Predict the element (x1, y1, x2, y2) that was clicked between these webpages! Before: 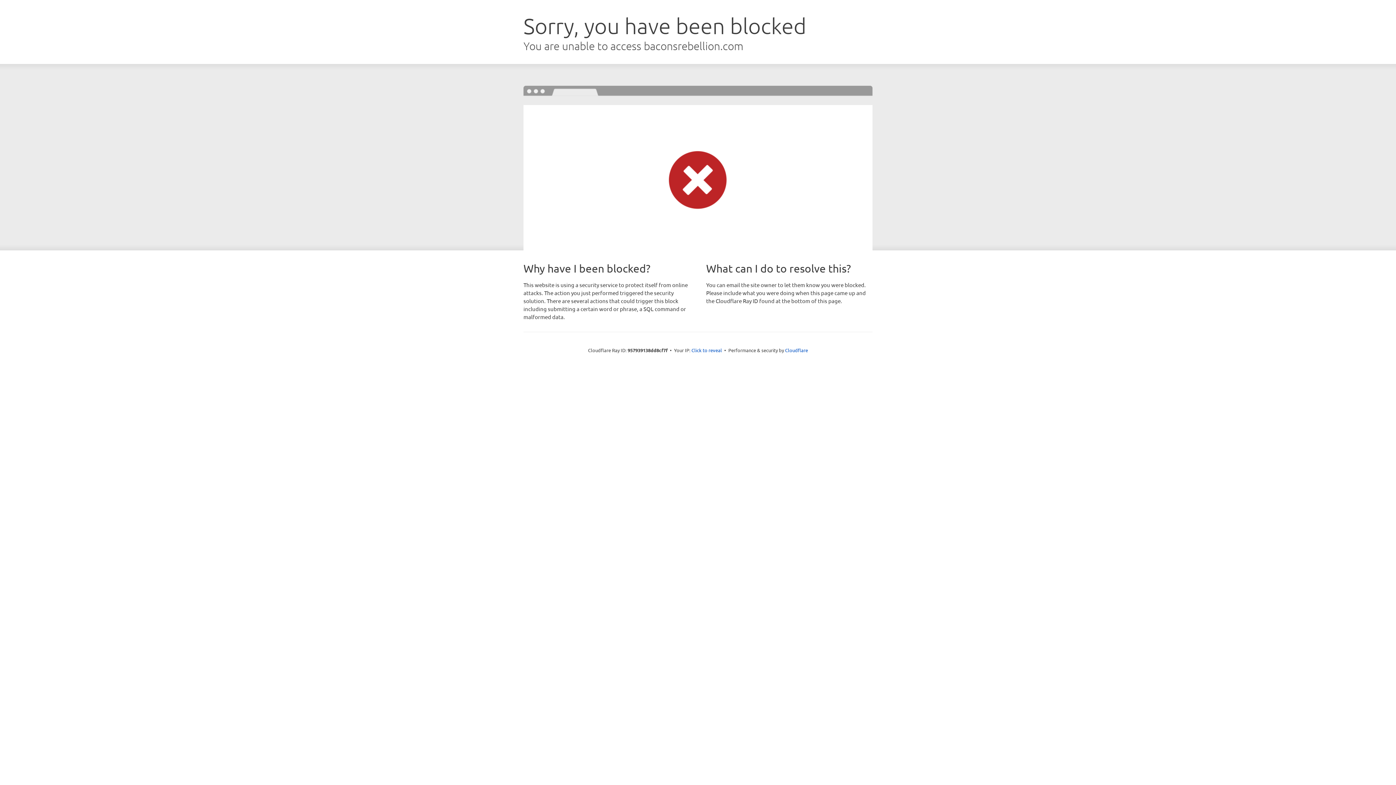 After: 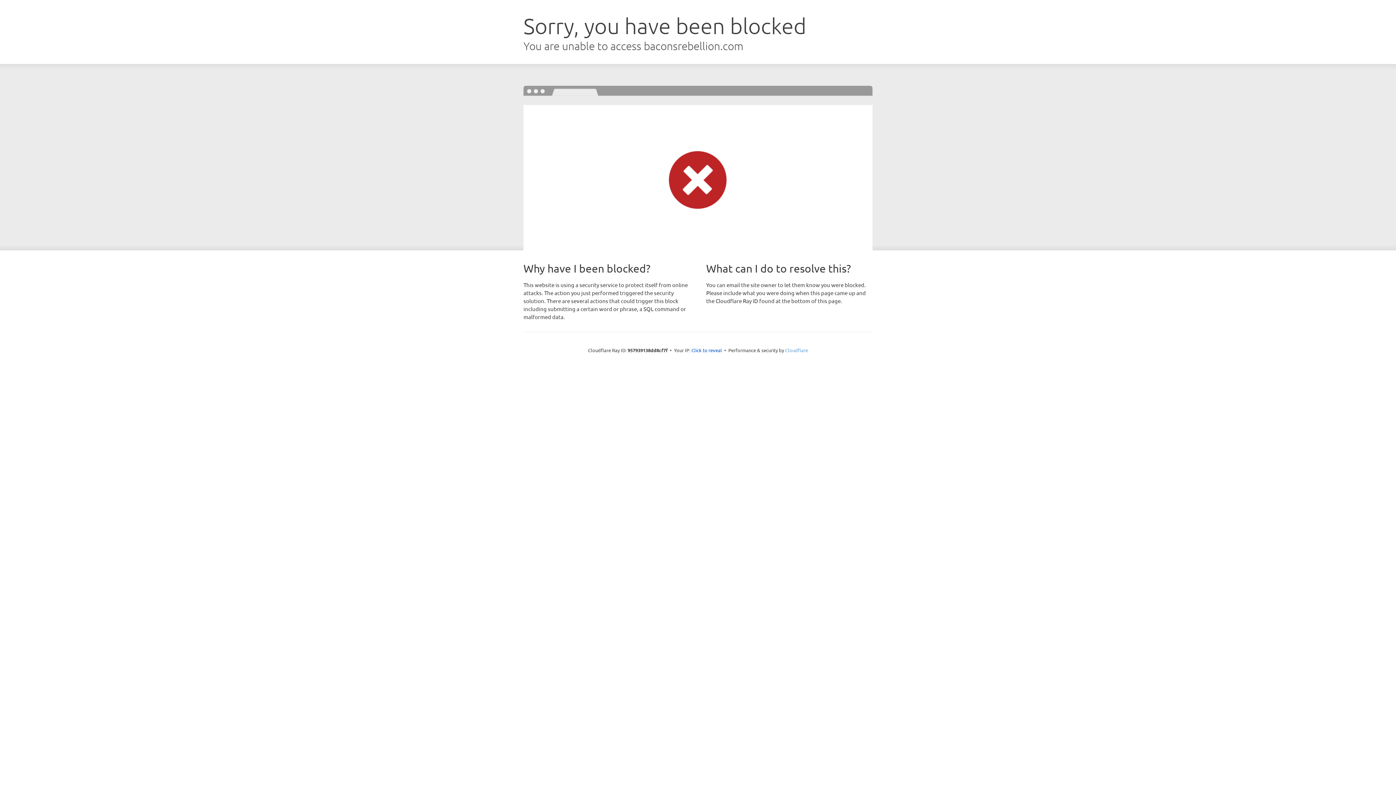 Action: bbox: (785, 347, 808, 353) label: Cloudflare